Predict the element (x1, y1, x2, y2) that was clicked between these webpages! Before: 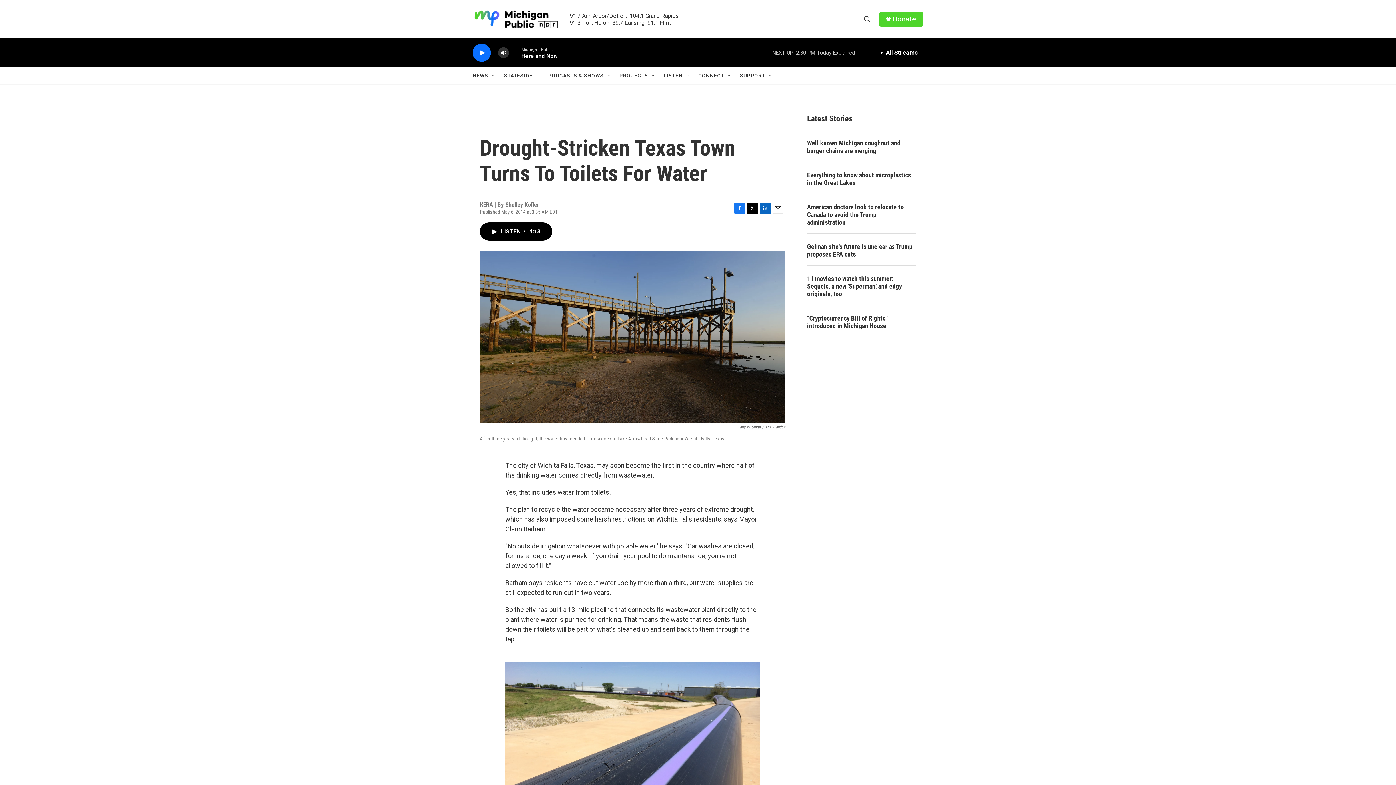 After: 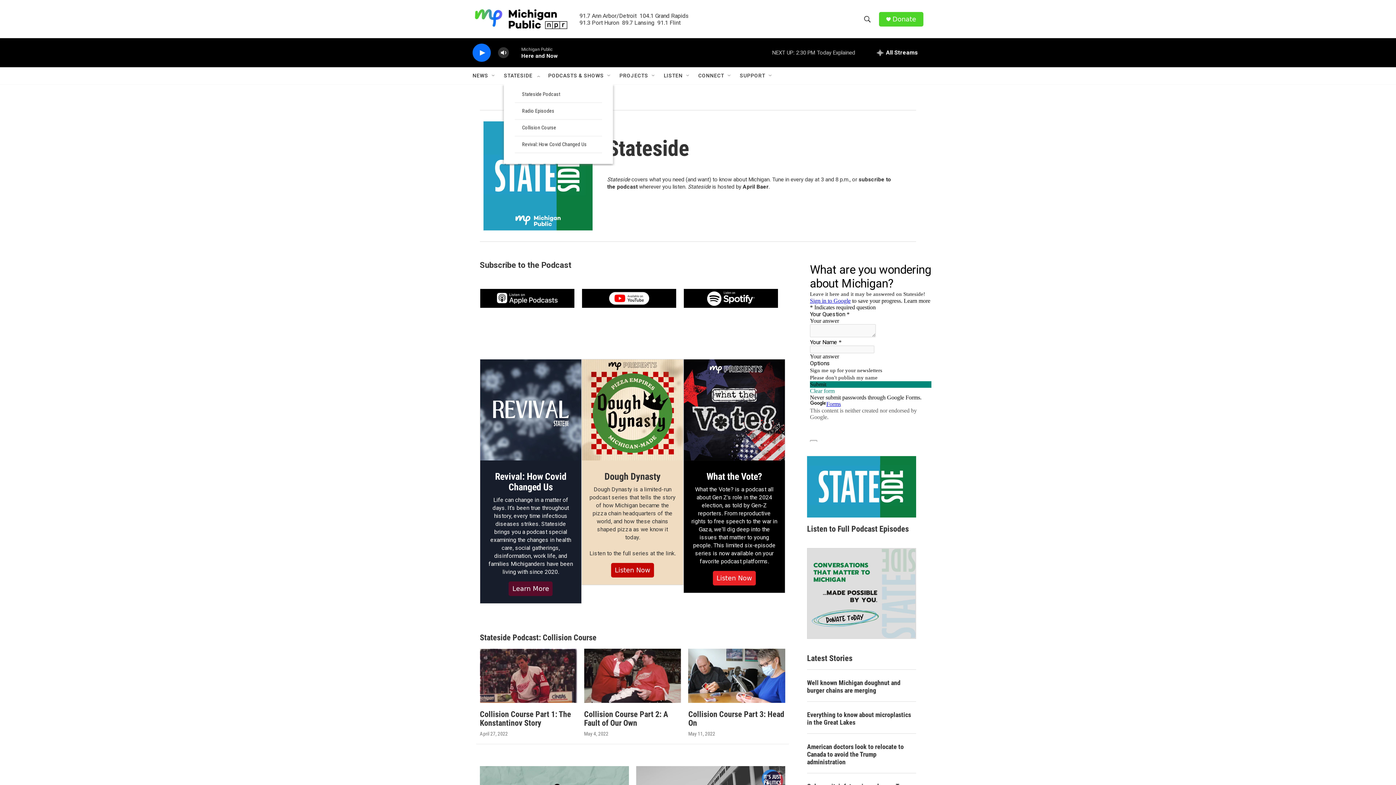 Action: bbox: (504, 67, 532, 84) label: STATESIDE